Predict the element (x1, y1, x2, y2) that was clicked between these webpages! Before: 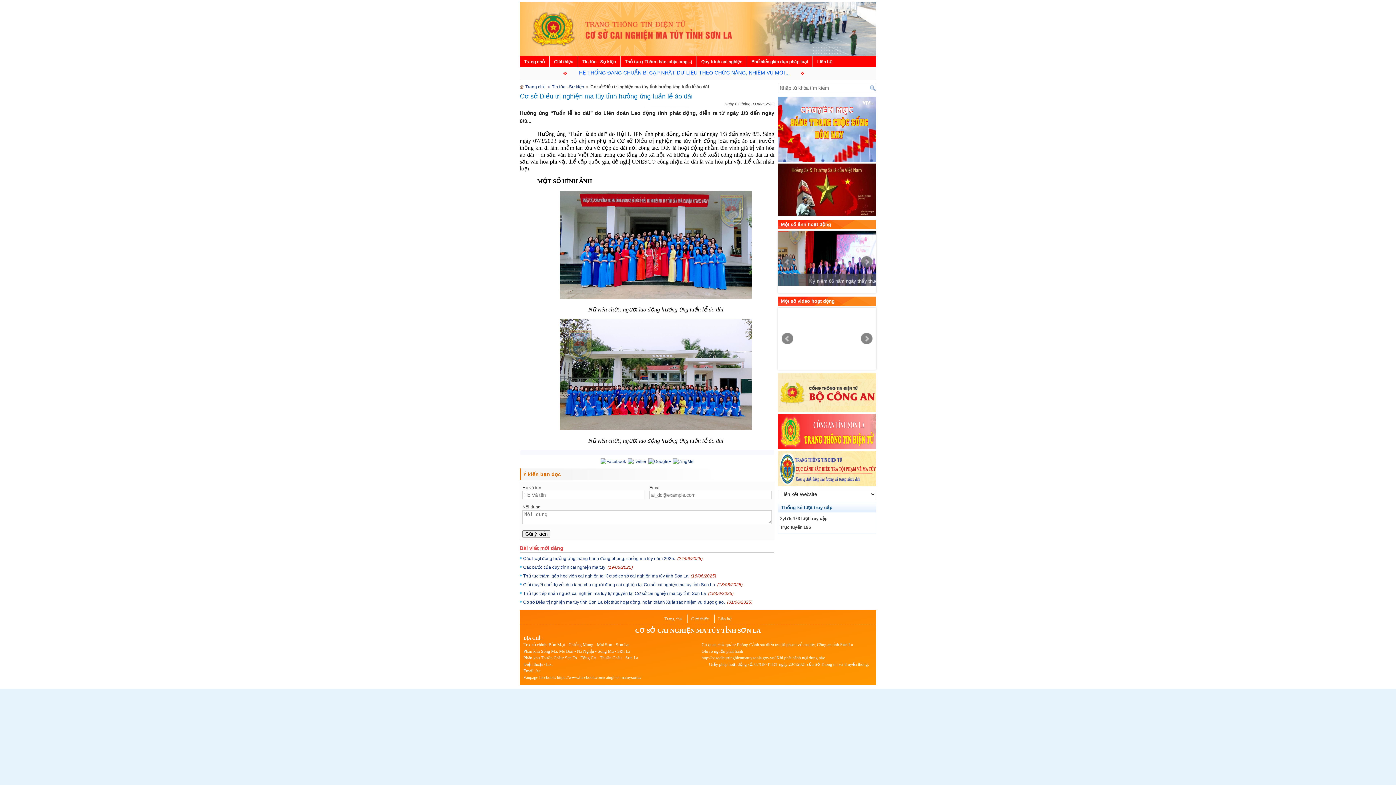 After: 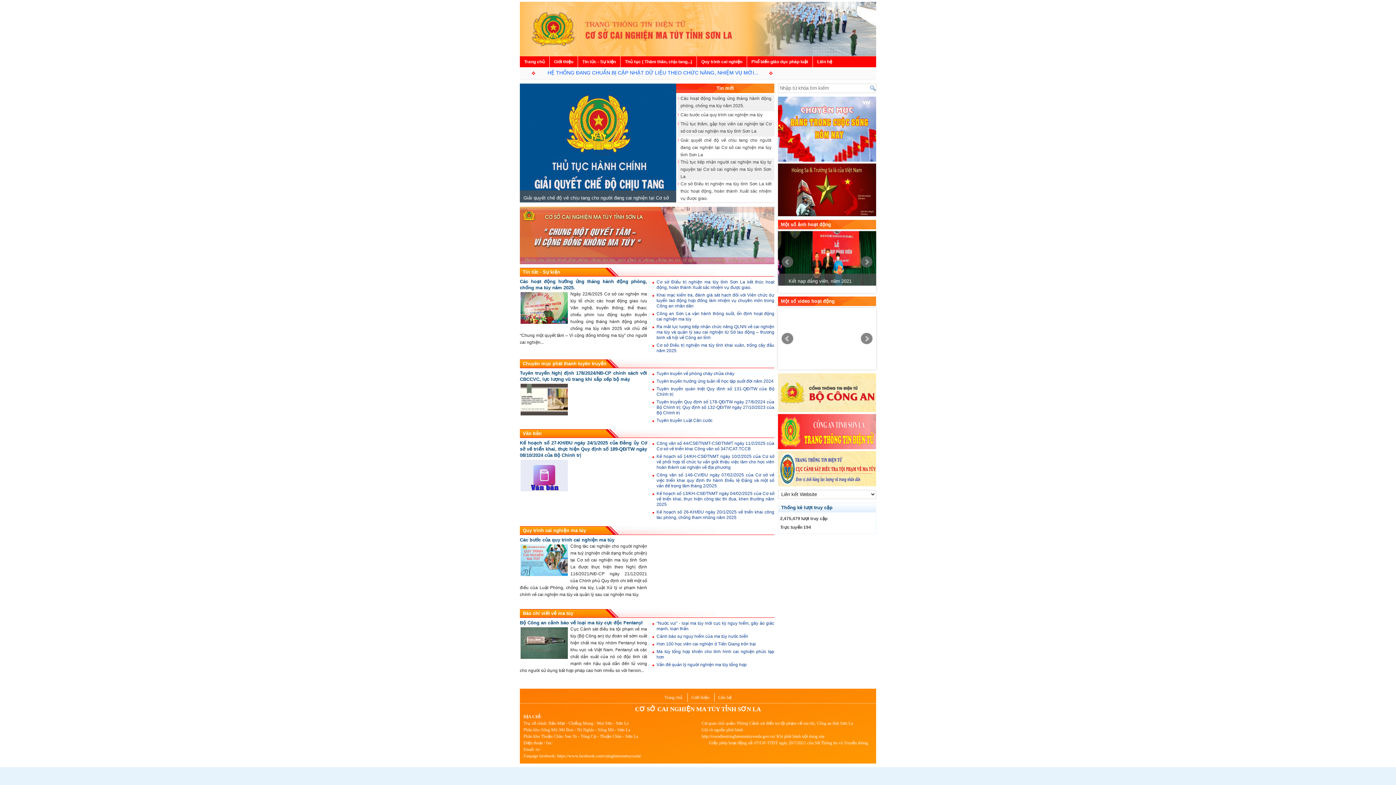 Action: bbox: (701, 655, 776, 660) label: http://cosodieutringhienmatuysonla.gov.vn/ 